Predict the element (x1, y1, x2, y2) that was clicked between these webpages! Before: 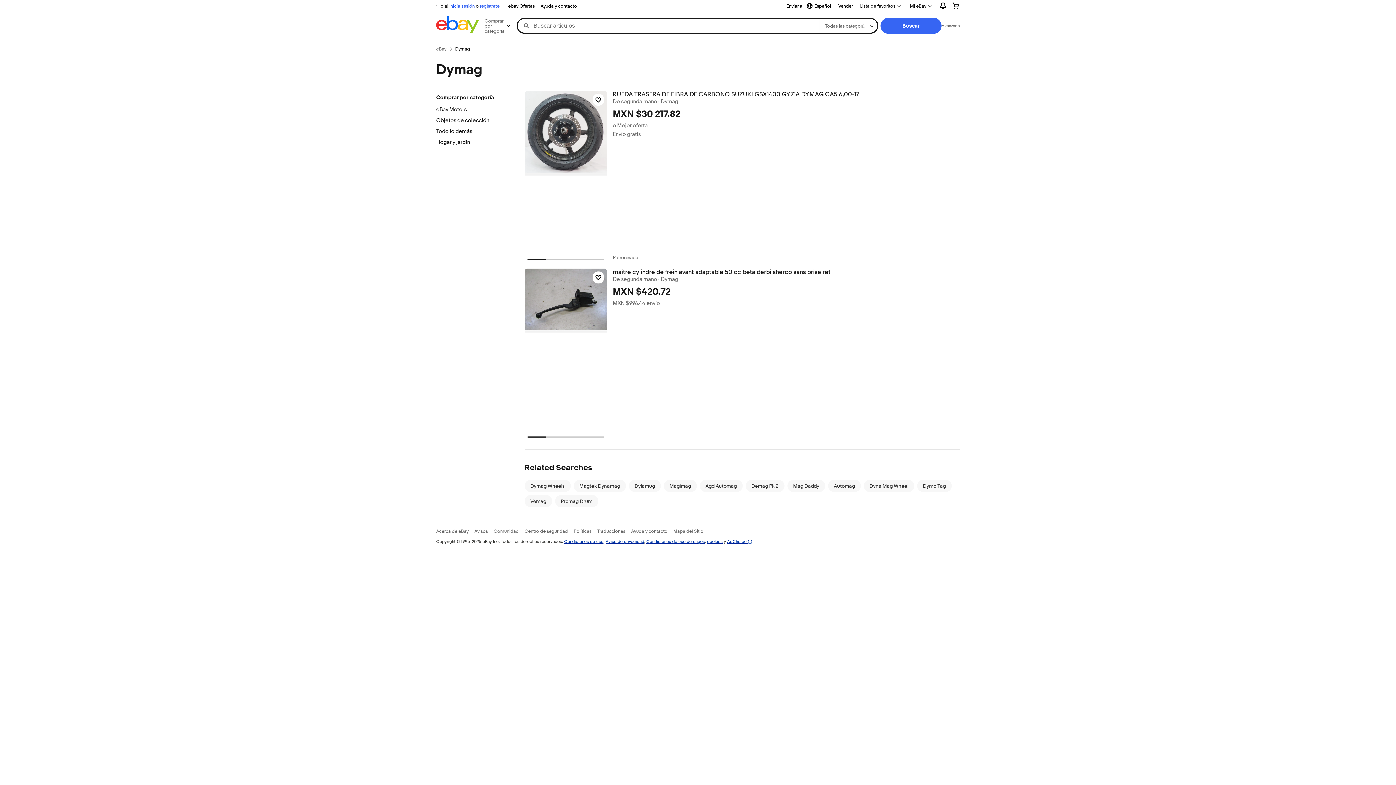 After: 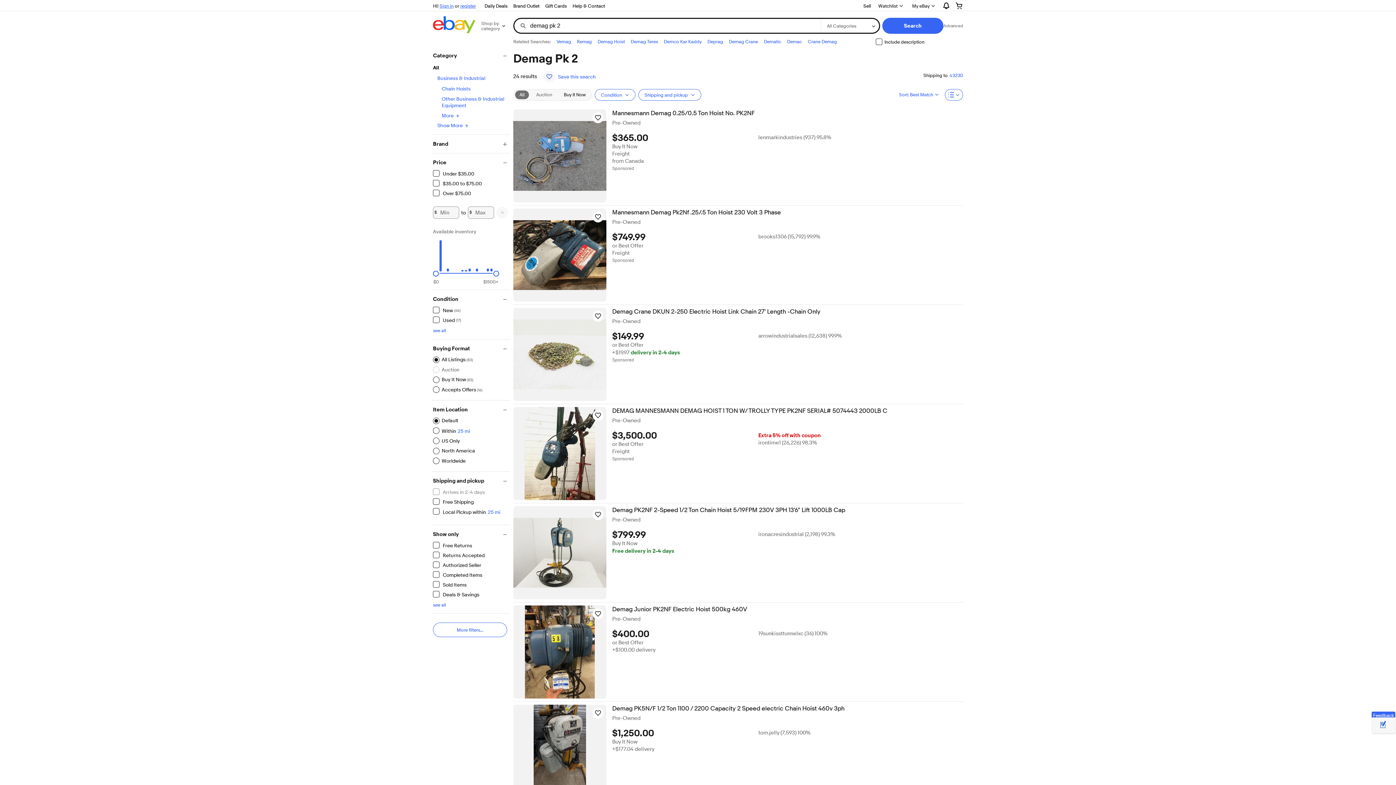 Action: bbox: (751, 483, 778, 489) label: Demag Pk 2